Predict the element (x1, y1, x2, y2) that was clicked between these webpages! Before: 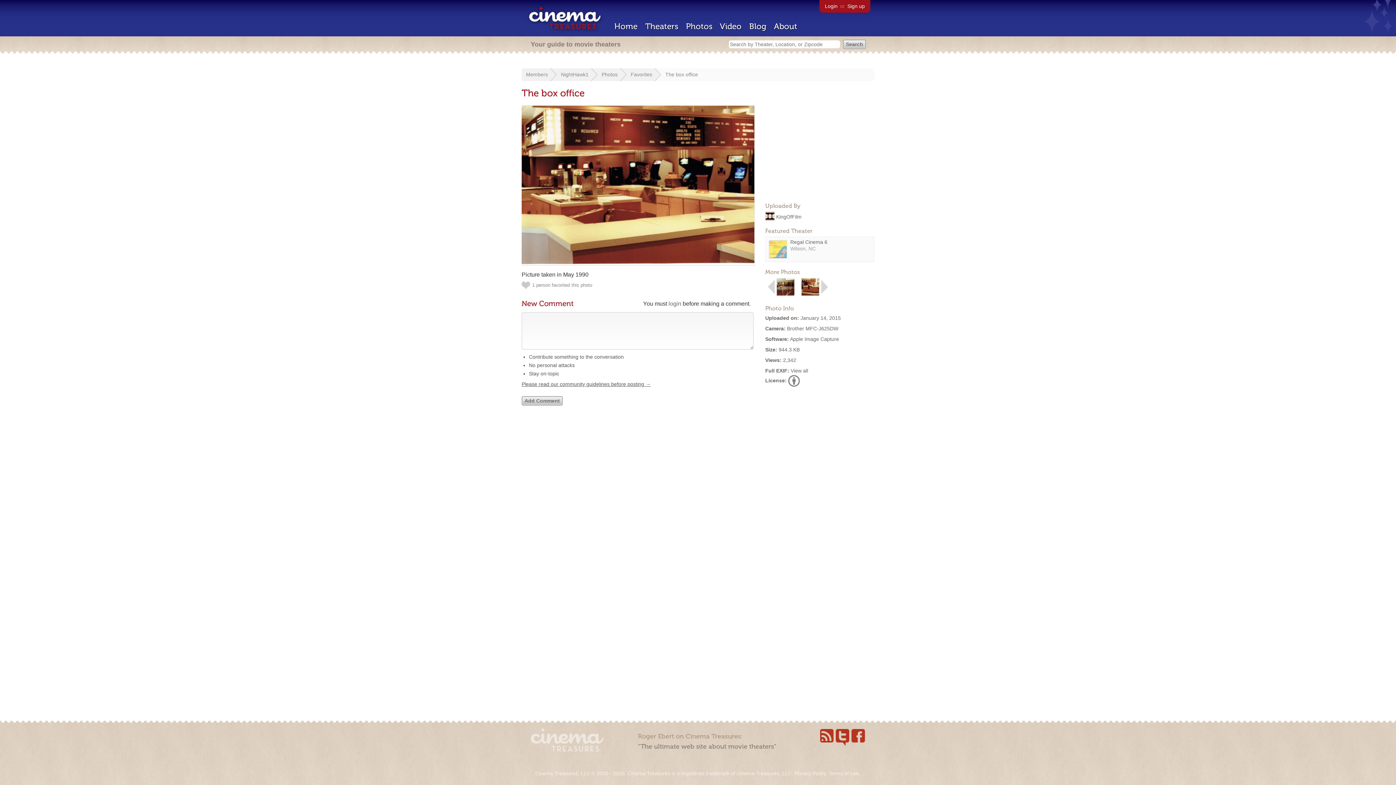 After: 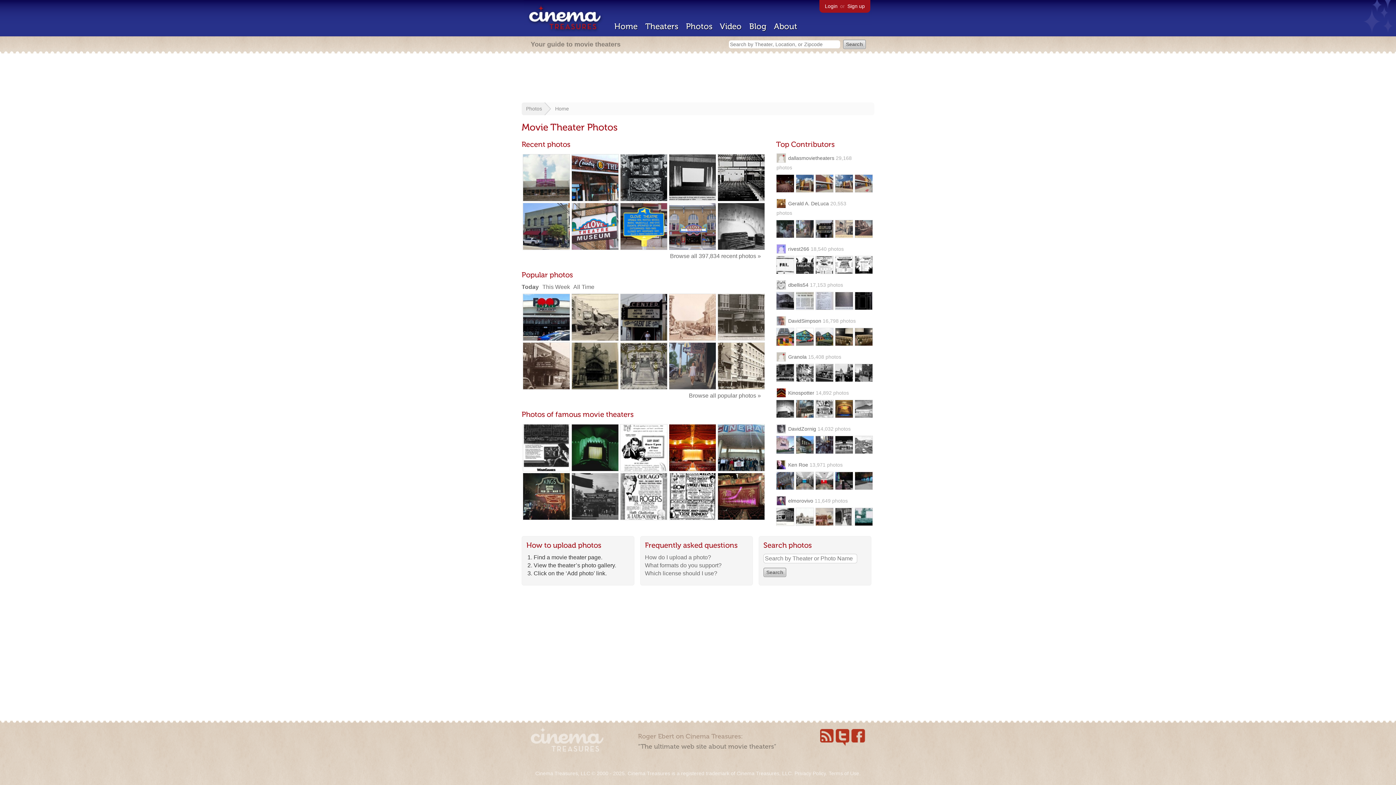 Action: bbox: (686, 21, 712, 31) label: Photos